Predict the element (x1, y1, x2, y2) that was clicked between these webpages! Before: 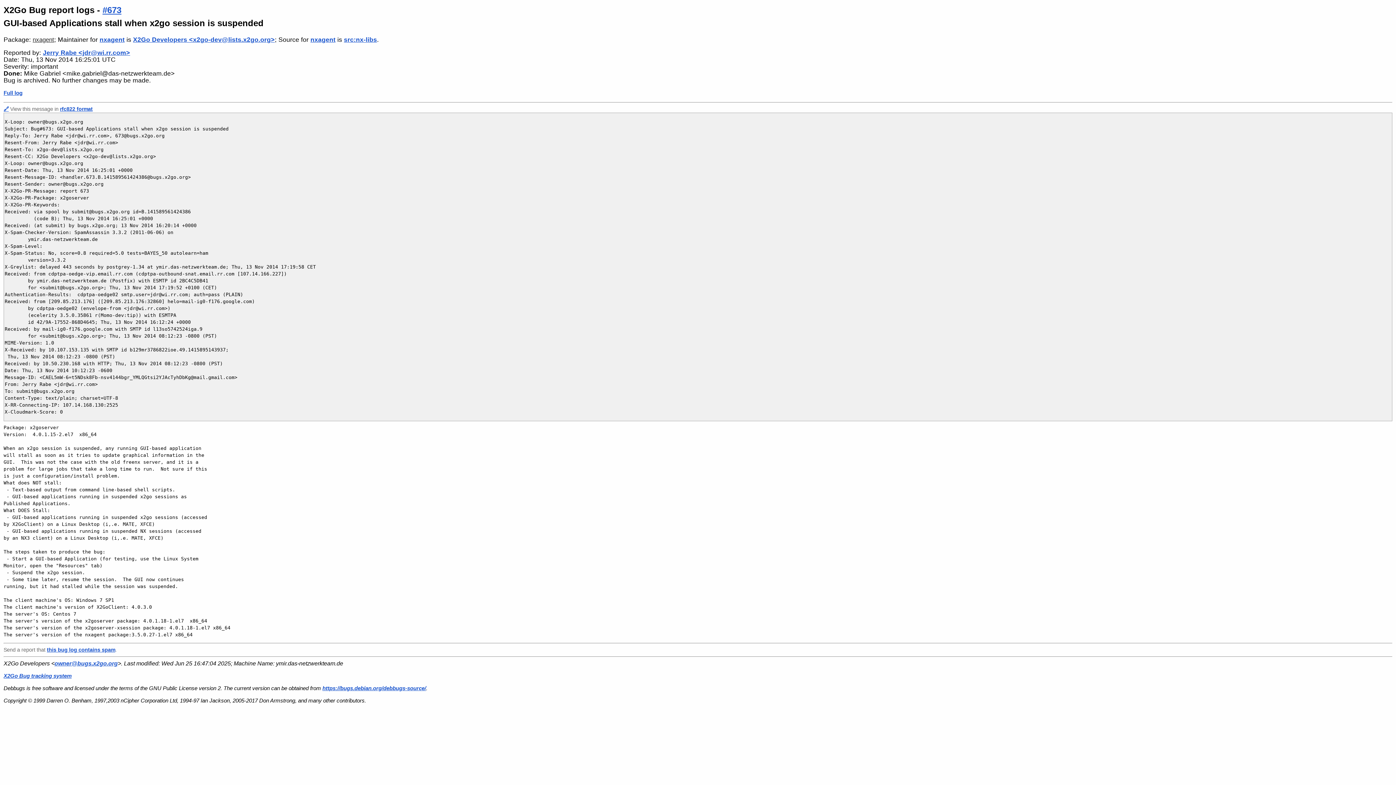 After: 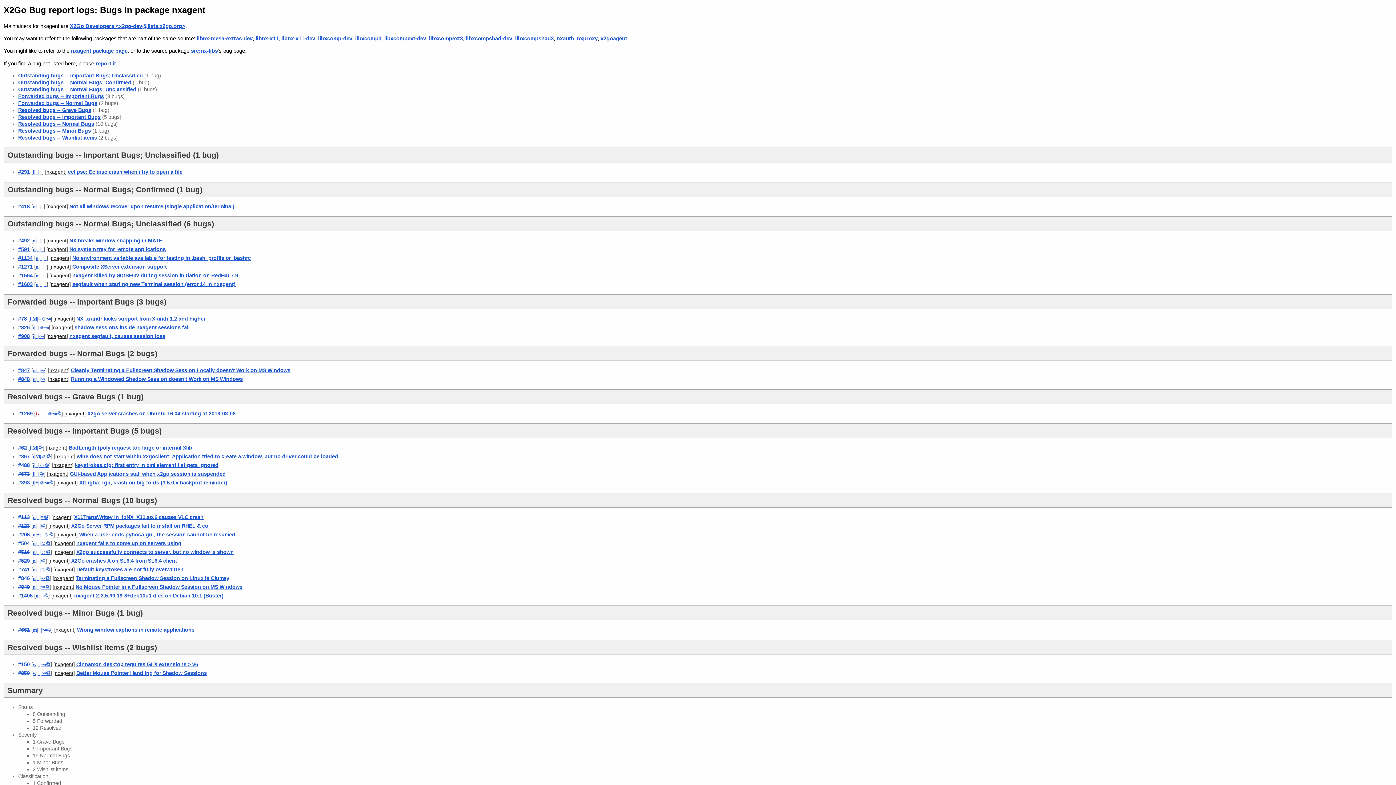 Action: bbox: (32, 36, 54, 43) label: nxagent